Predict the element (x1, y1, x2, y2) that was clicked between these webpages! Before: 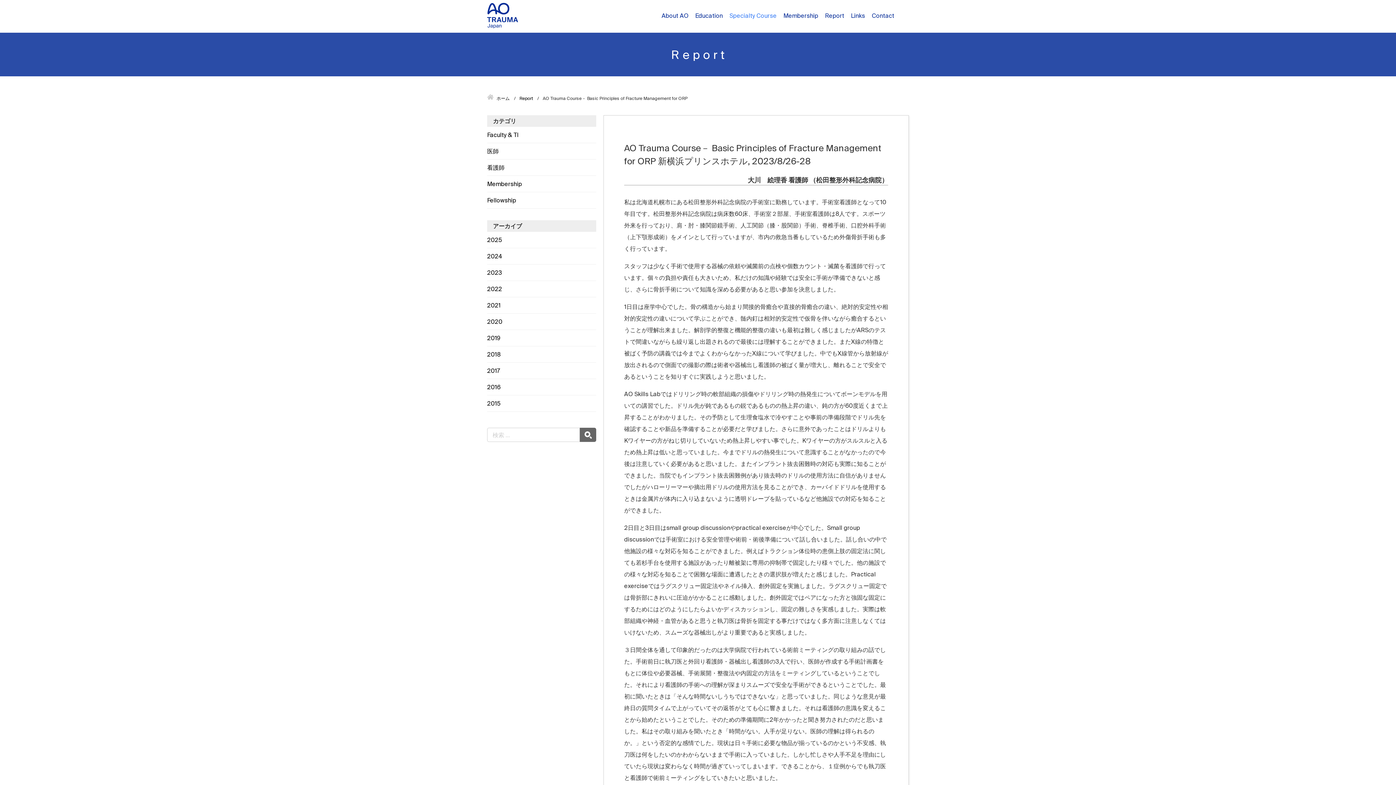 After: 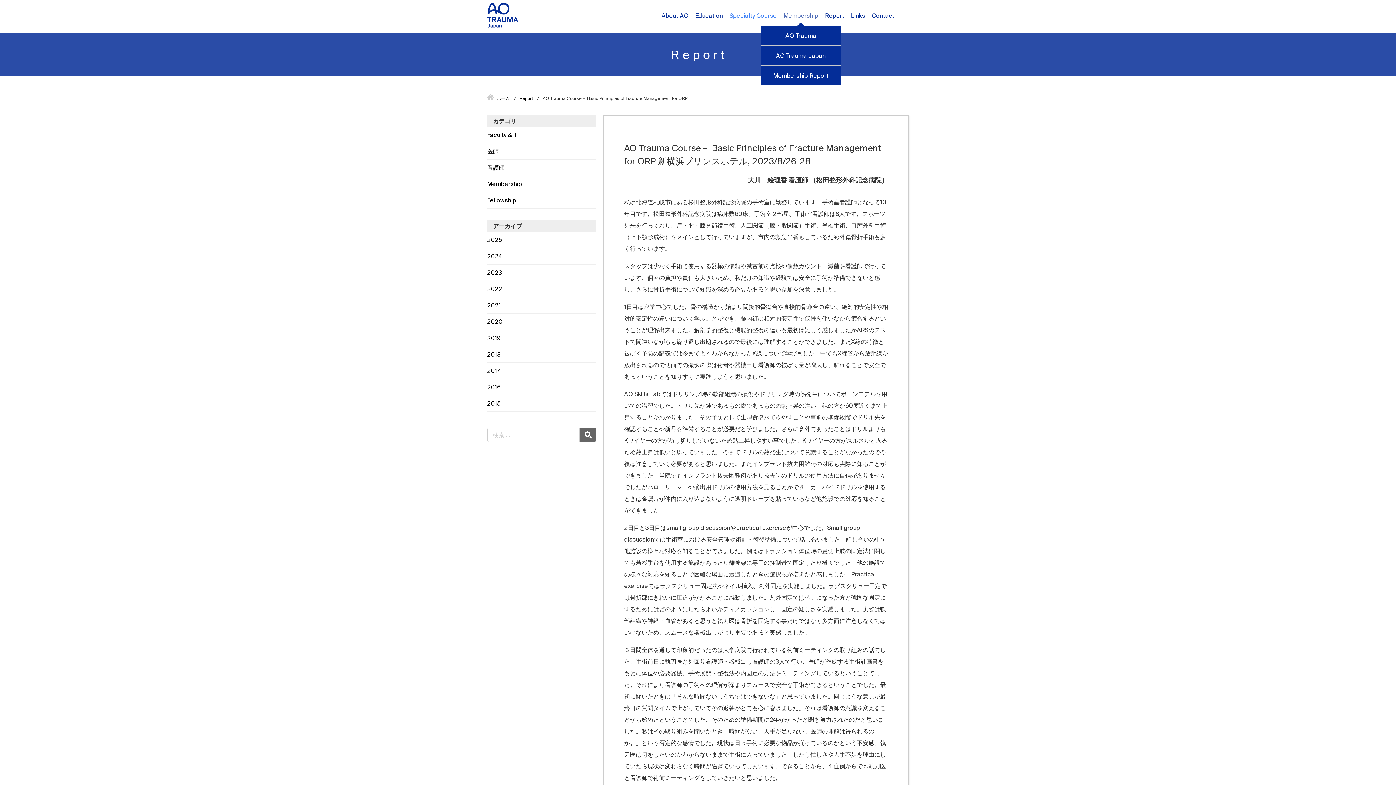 Action: bbox: (783, 9, 818, 21) label: Membership